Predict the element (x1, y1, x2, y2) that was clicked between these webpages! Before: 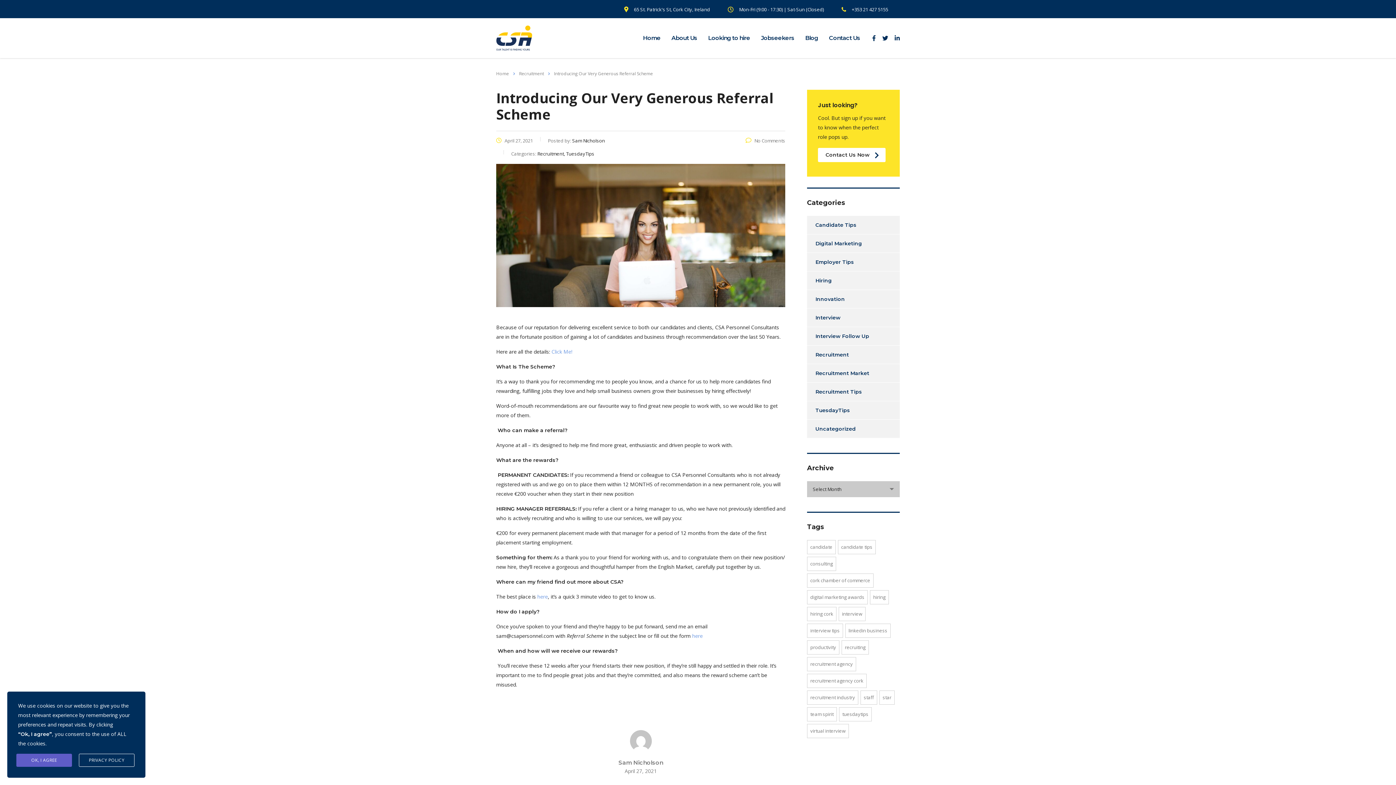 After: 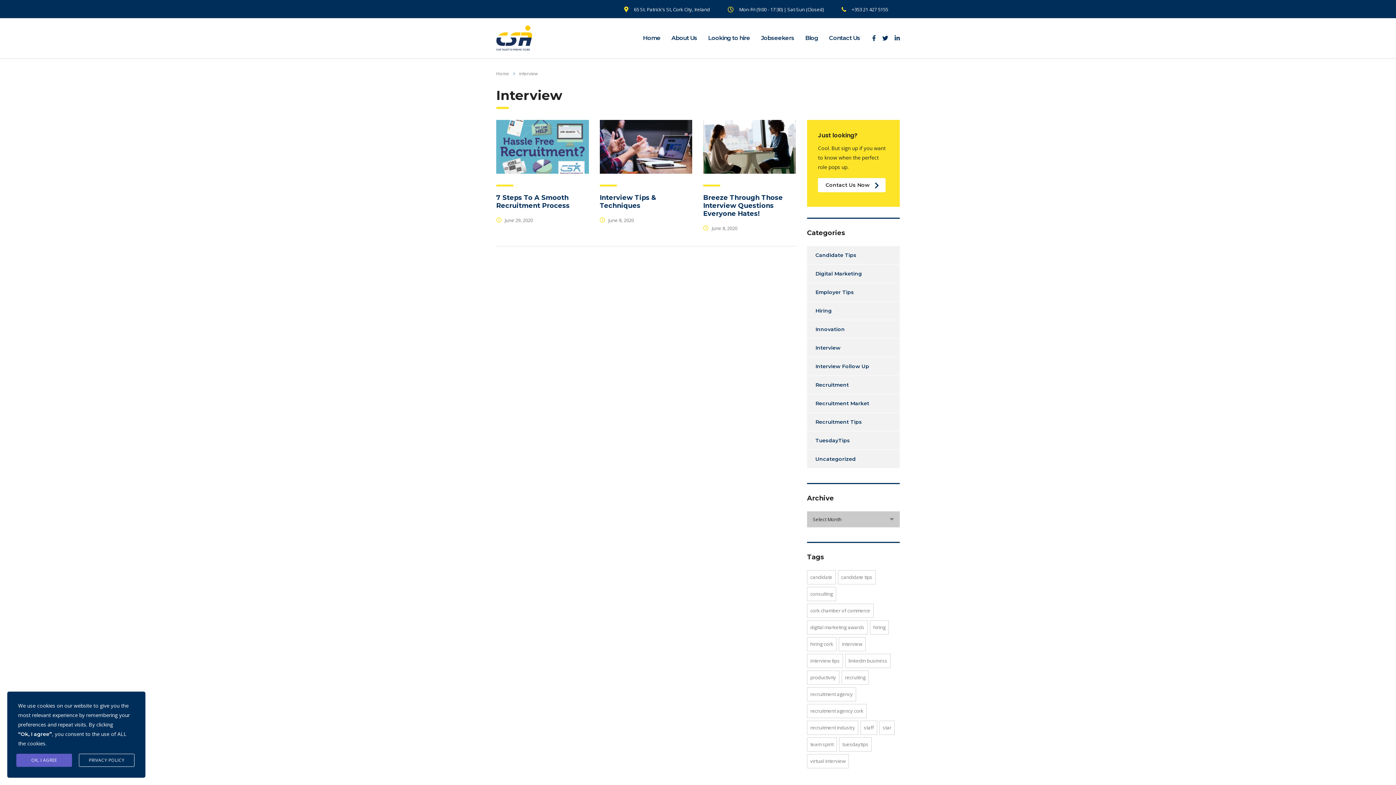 Action: bbox: (838, 607, 865, 621) label: interview (3 items)